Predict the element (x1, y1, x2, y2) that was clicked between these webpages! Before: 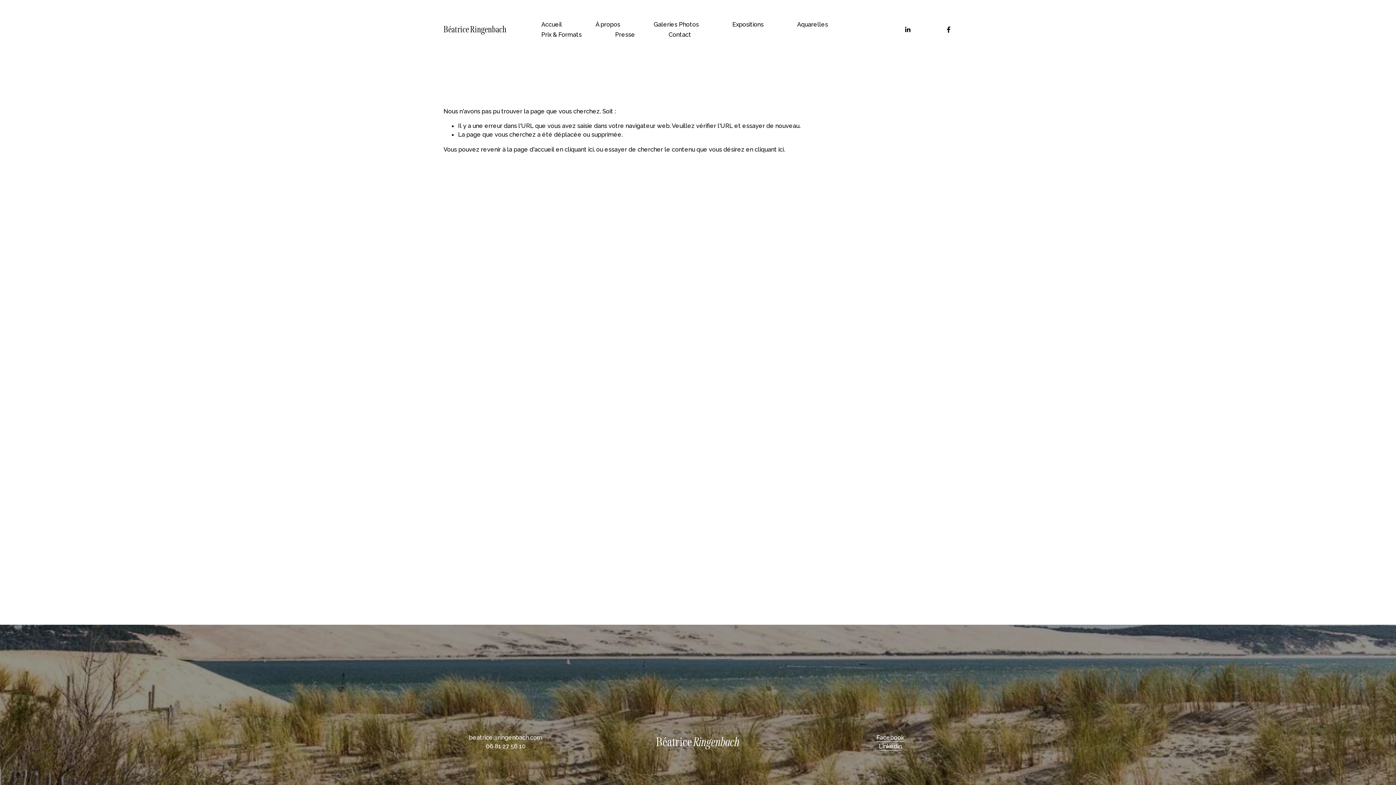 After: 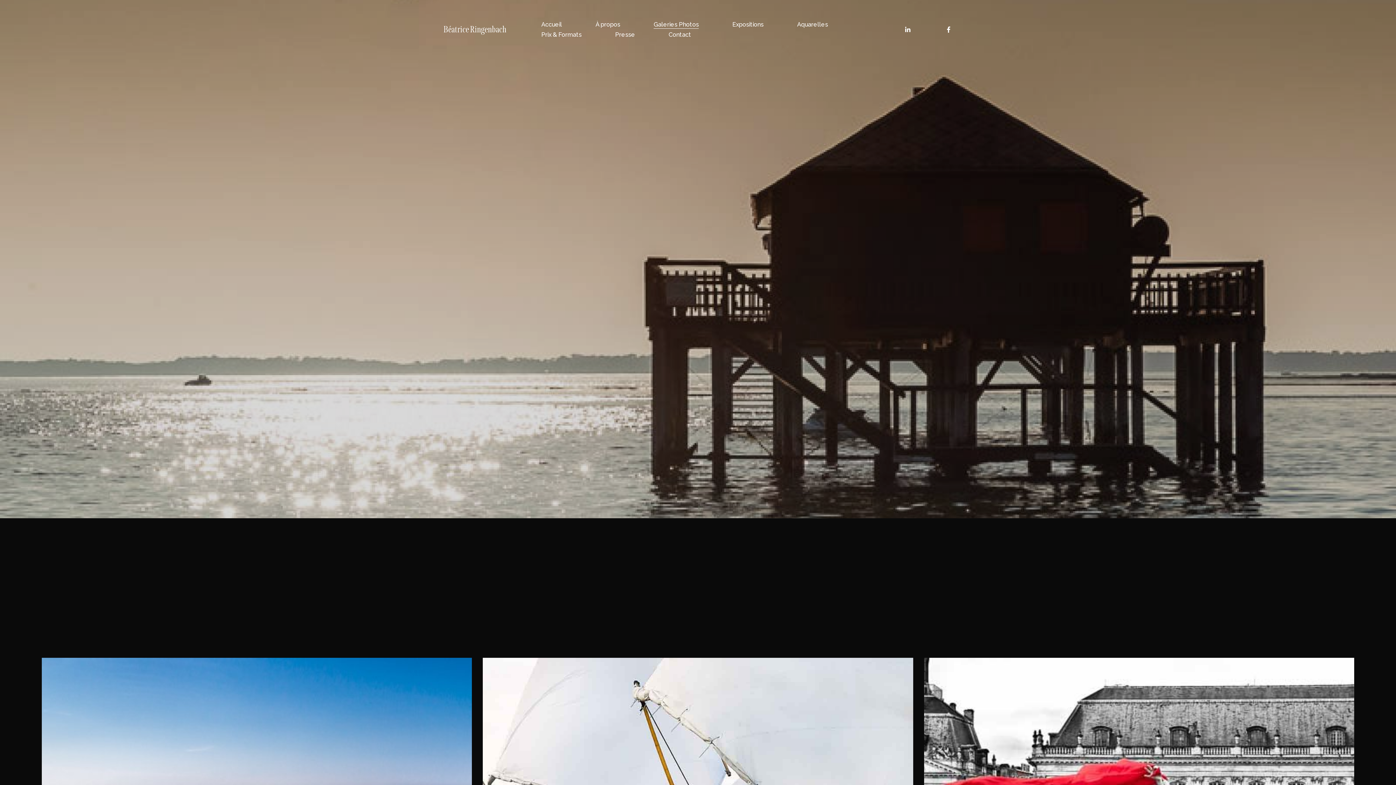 Action: label: Galeries Photos bbox: (653, 19, 699, 29)